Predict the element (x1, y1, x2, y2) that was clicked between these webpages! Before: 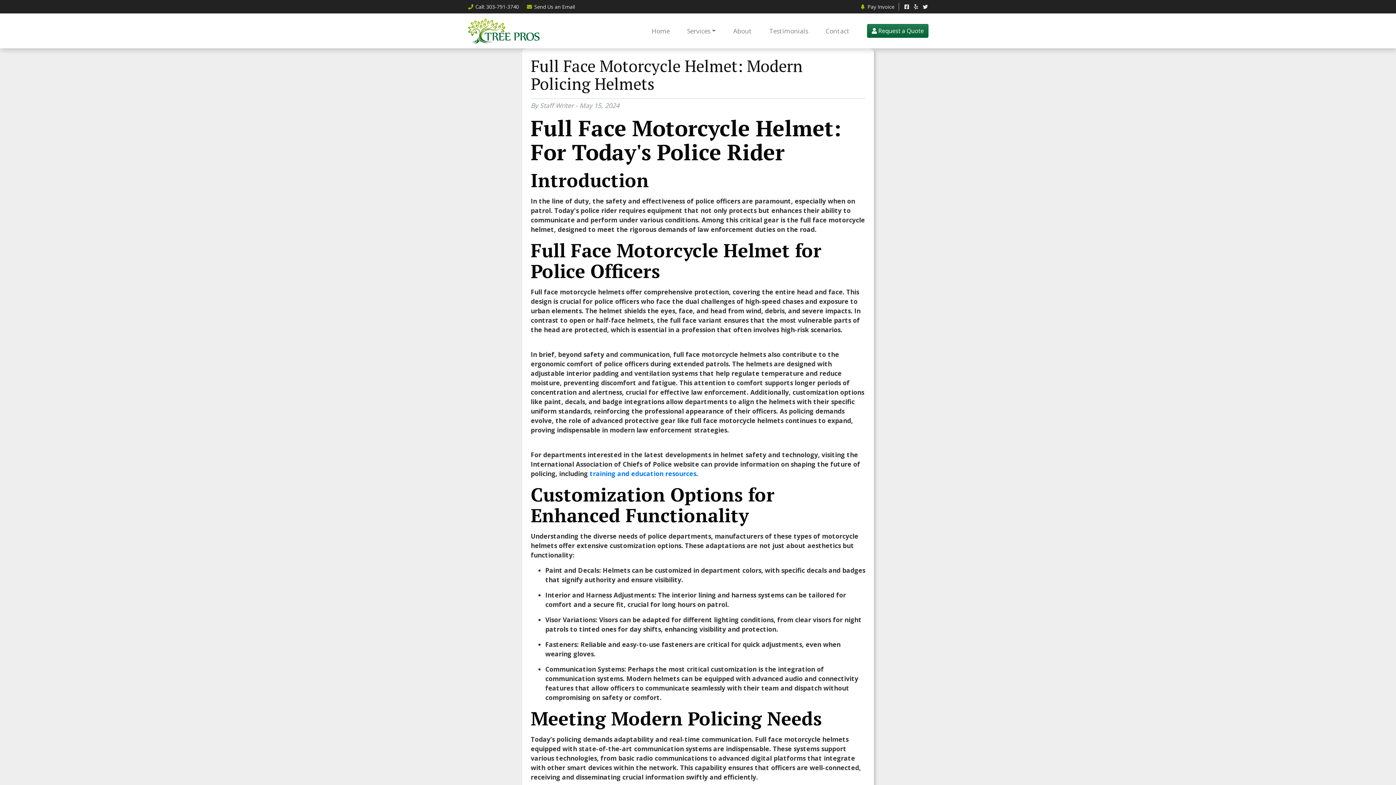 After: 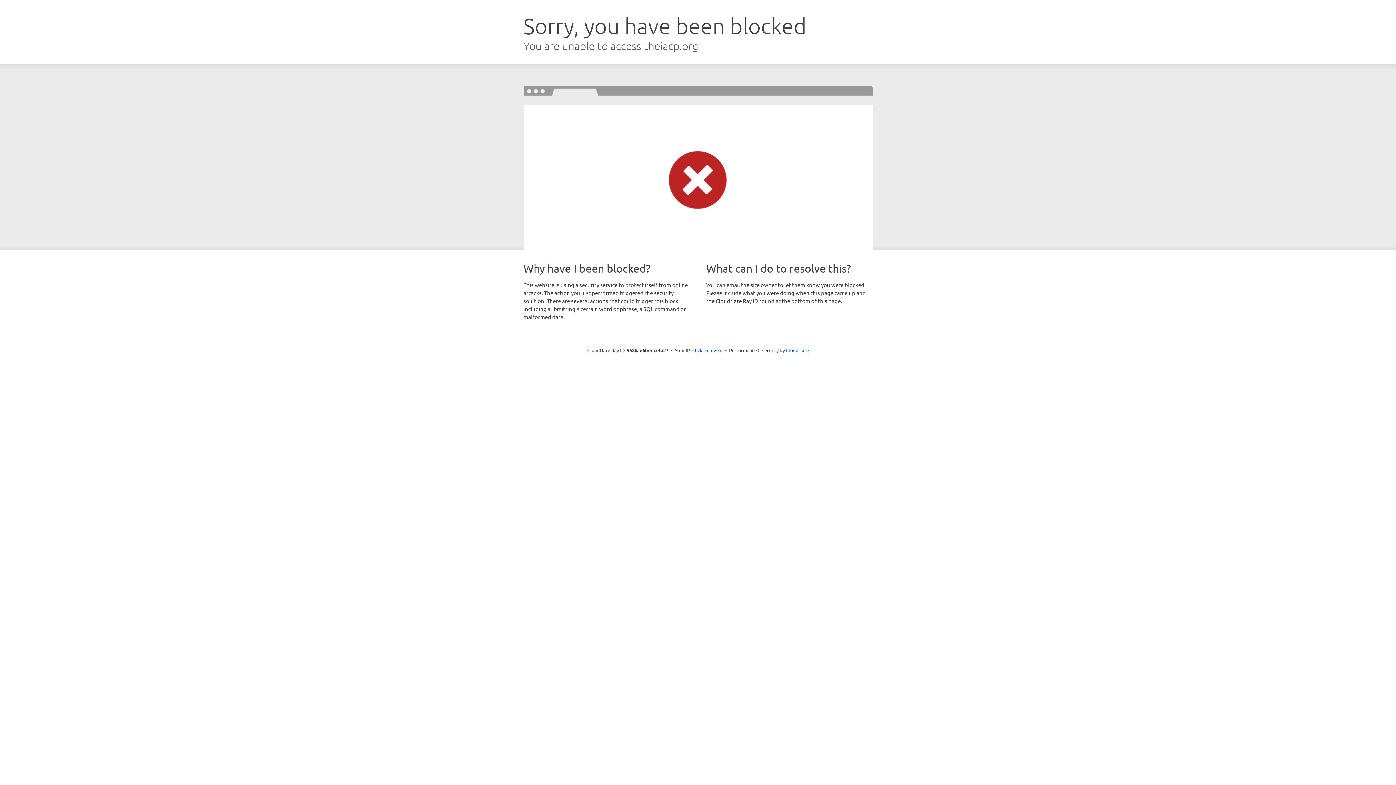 Action: bbox: (589, 469, 696, 478) label: training and education resources